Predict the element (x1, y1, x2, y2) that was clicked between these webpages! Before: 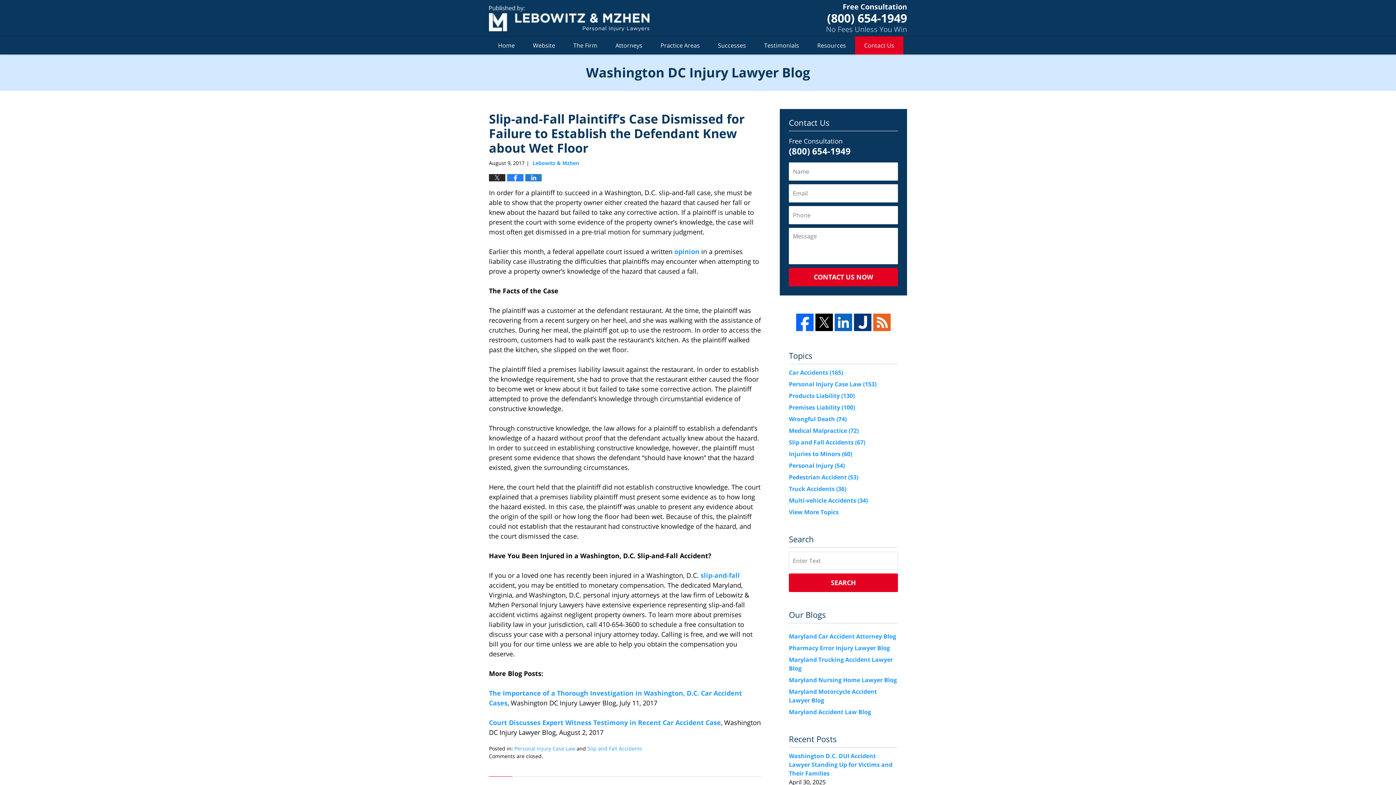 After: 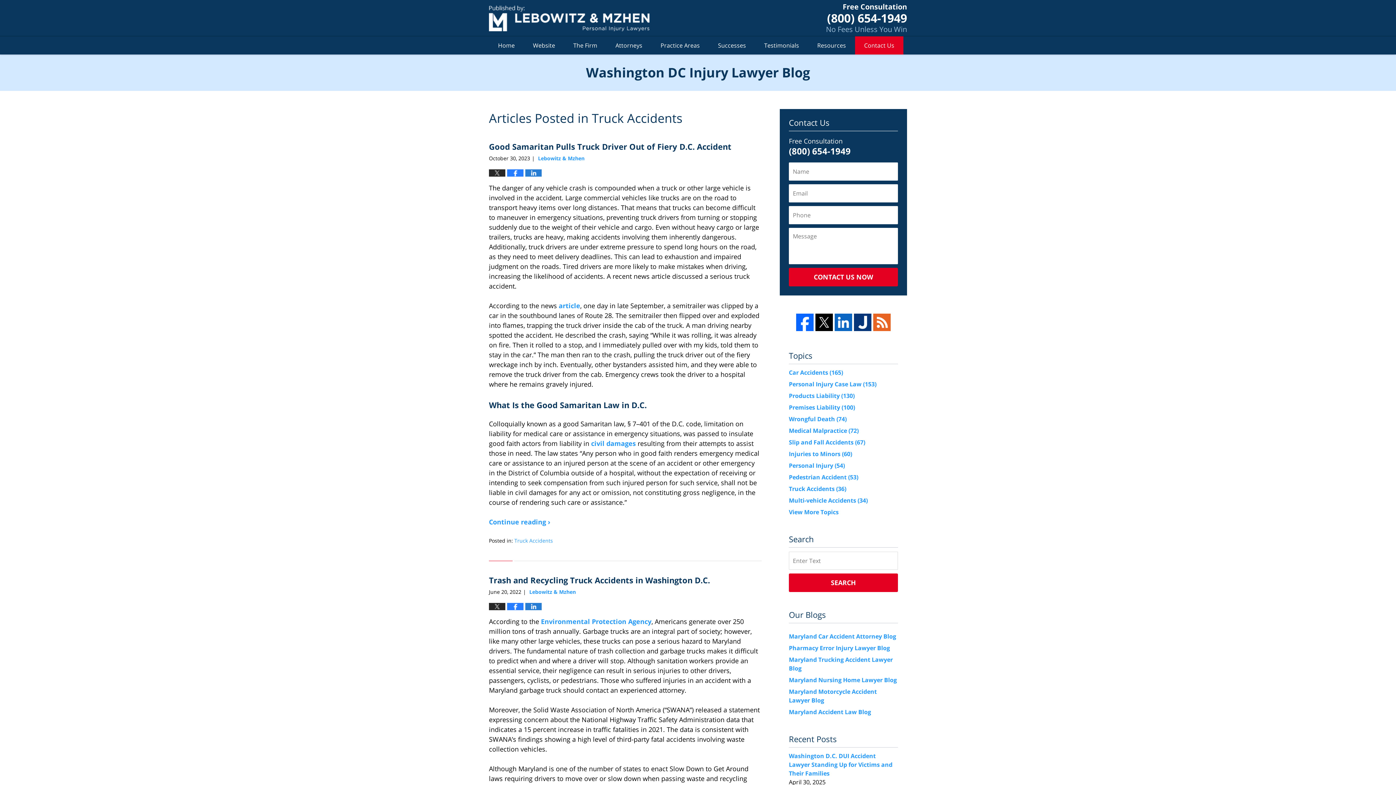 Action: label: Truck Accidents (36) bbox: (789, 485, 846, 493)